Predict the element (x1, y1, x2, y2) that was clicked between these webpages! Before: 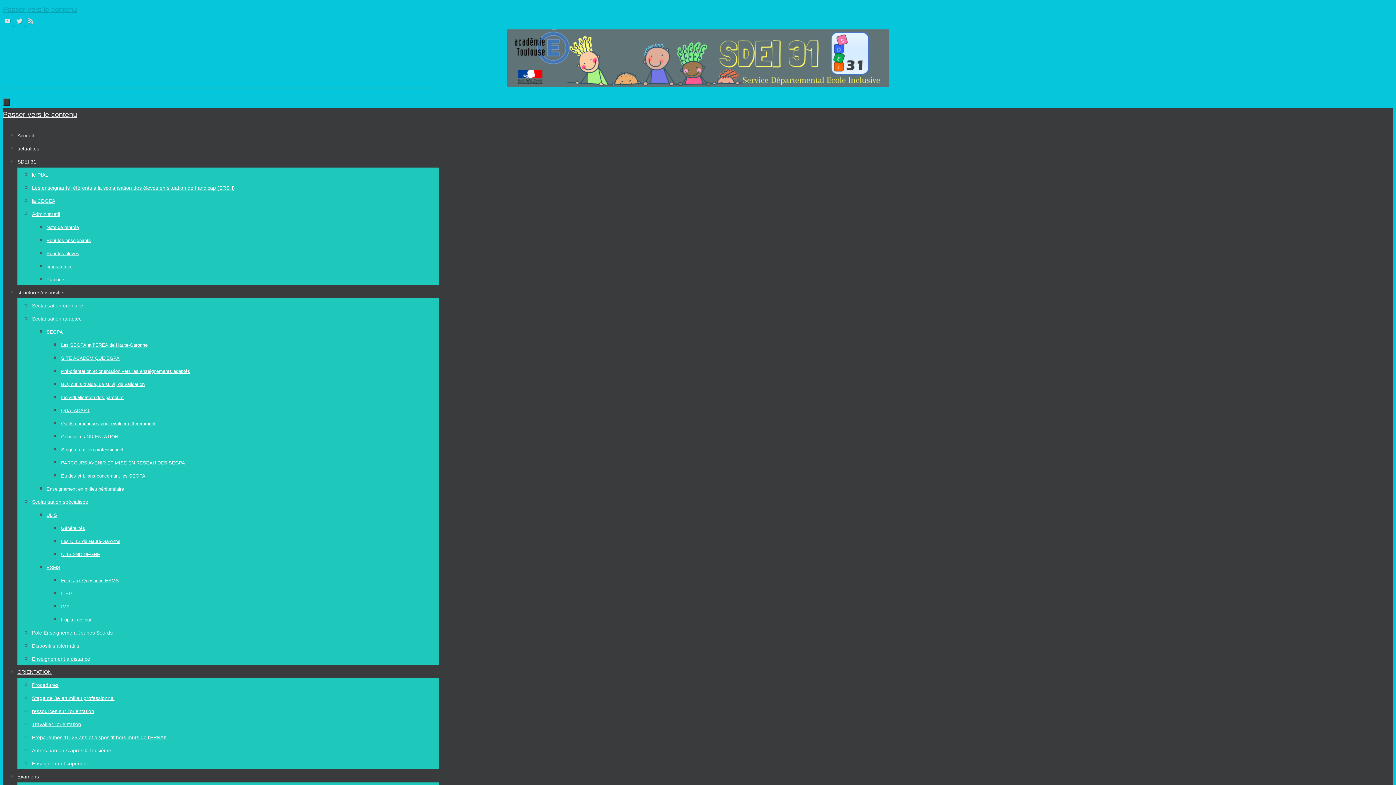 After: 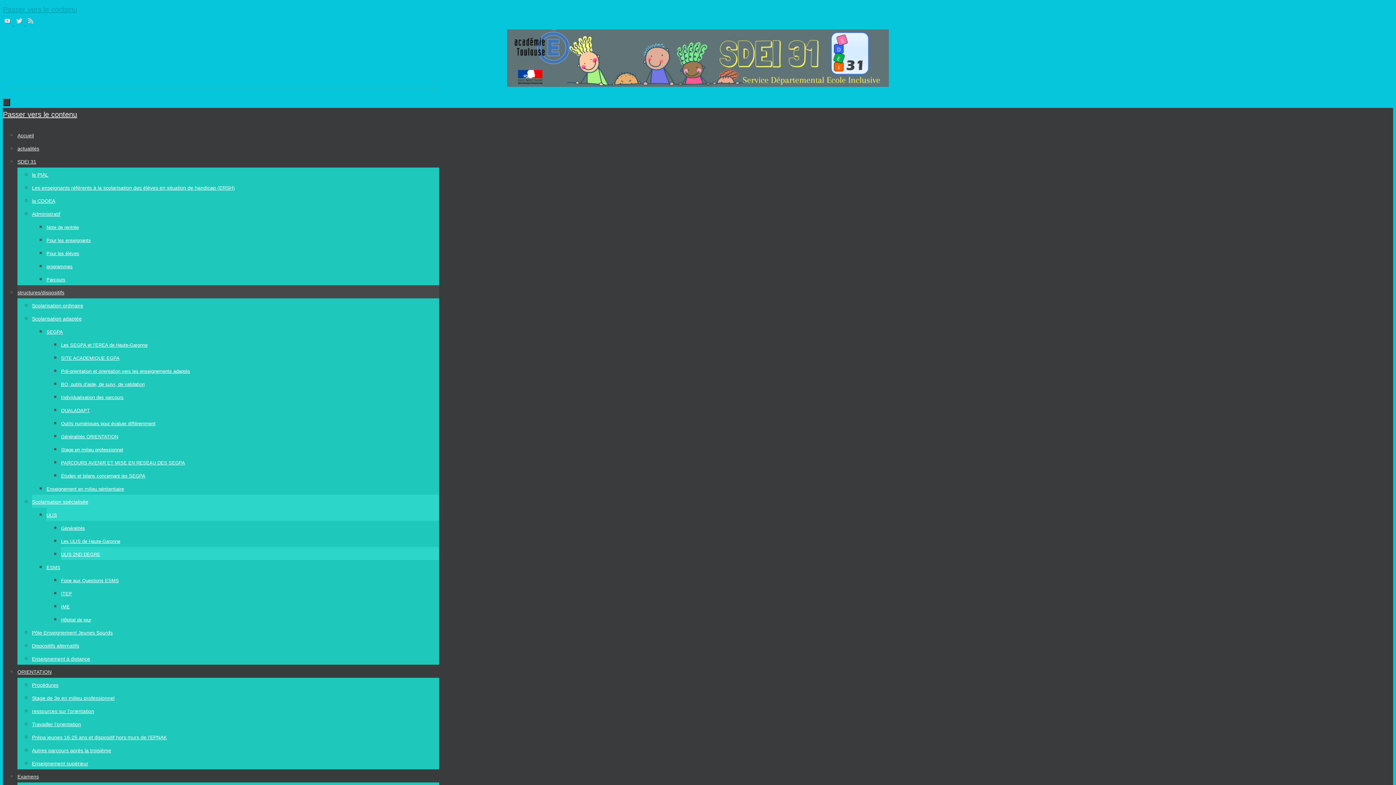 Action: bbox: (61, 552, 100, 557) label: ULIS 2ND DEGRE